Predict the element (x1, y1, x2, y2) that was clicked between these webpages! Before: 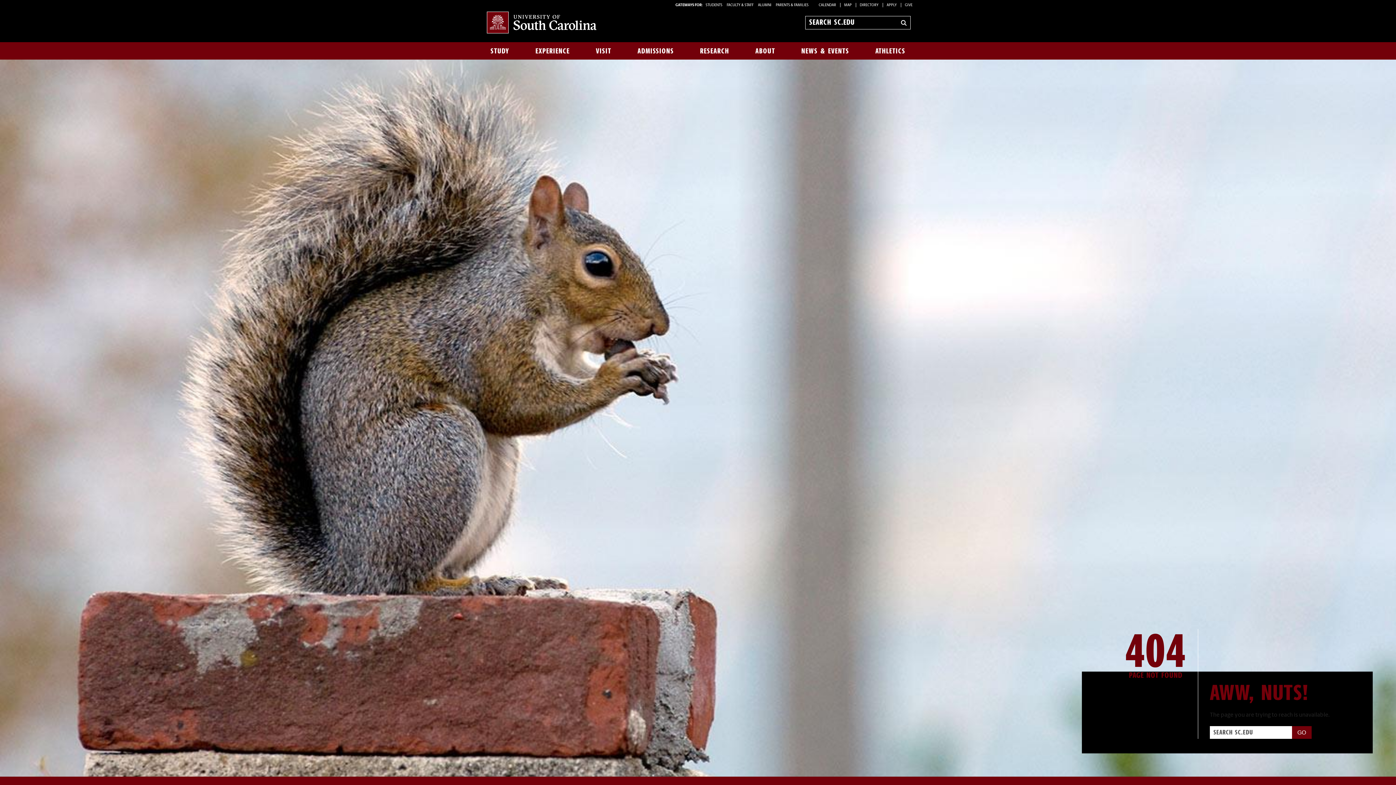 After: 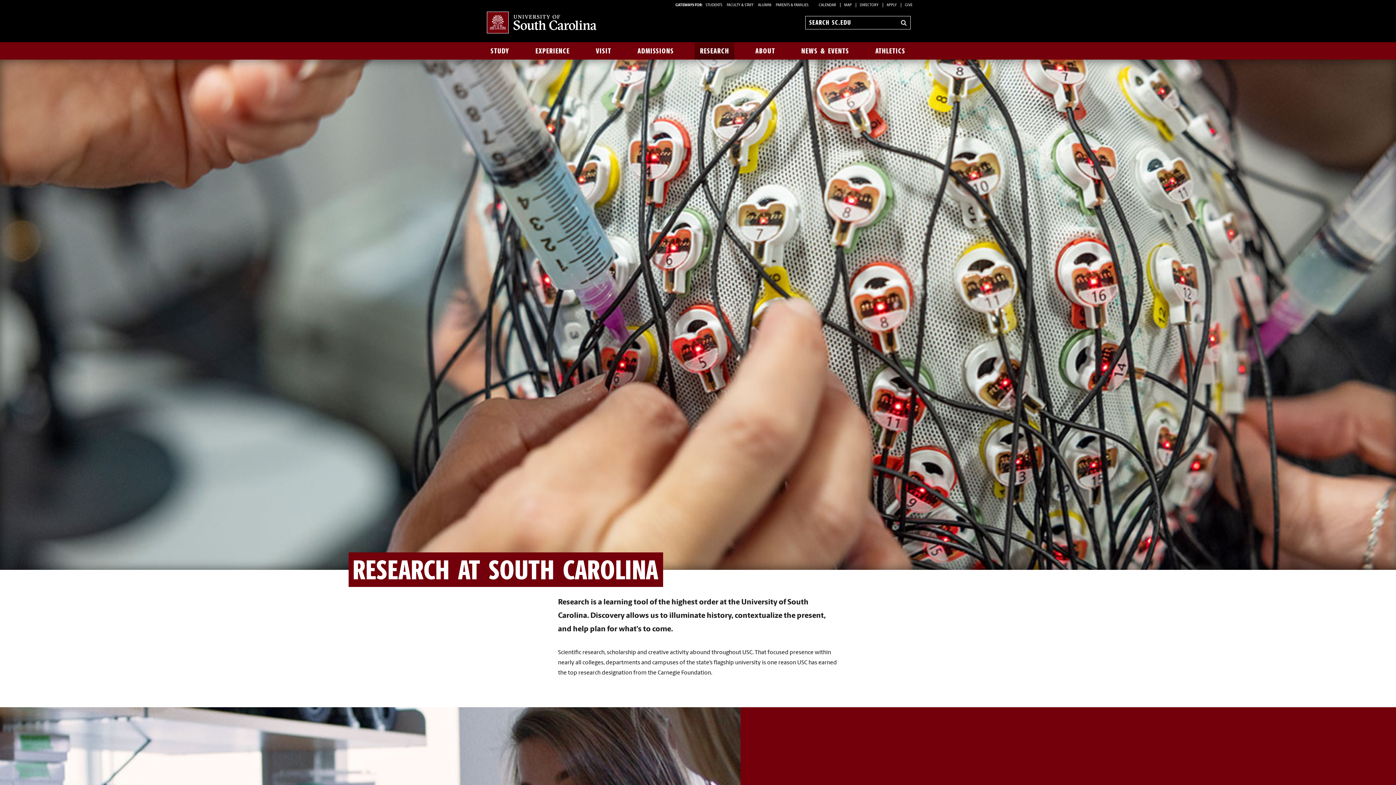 Action: label: RESEARCH bbox: (695, 42, 734, 59)